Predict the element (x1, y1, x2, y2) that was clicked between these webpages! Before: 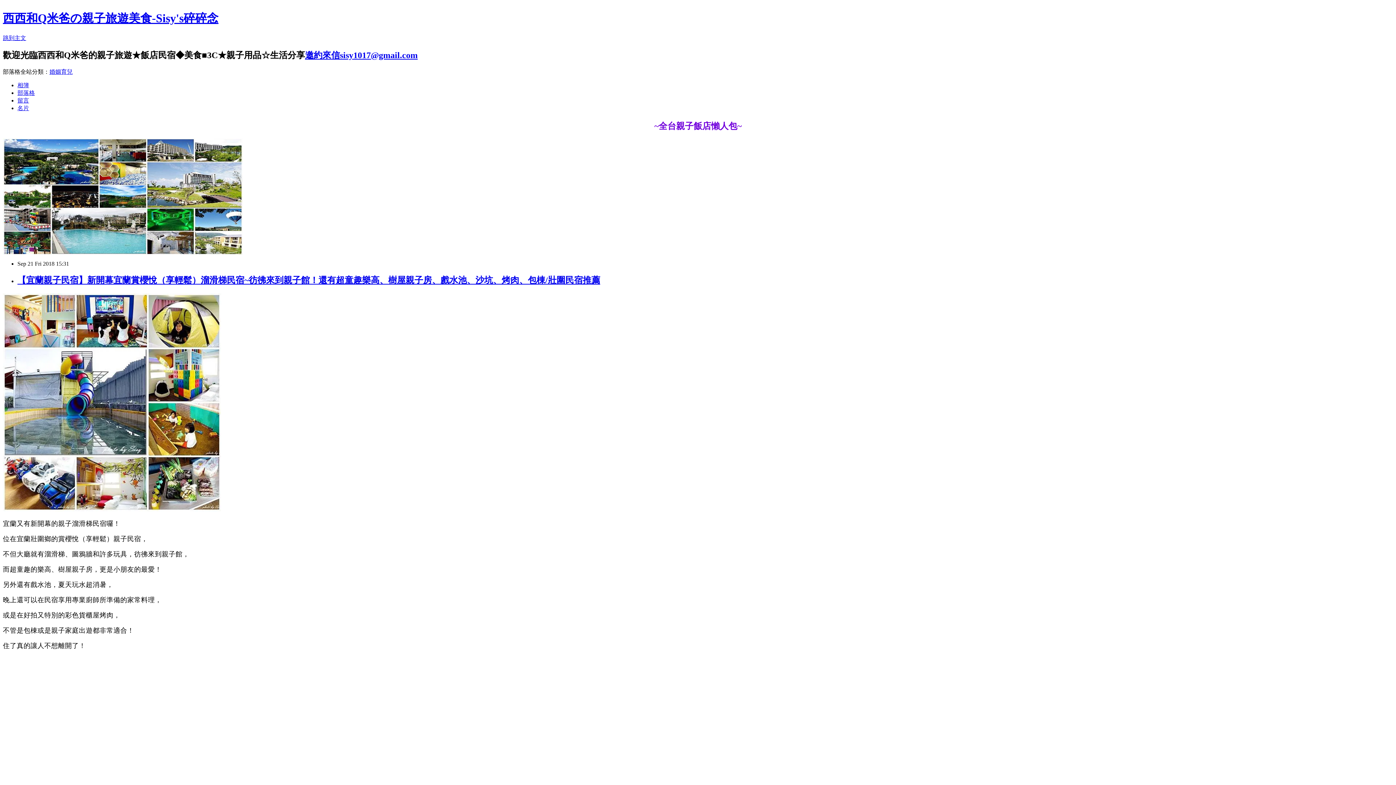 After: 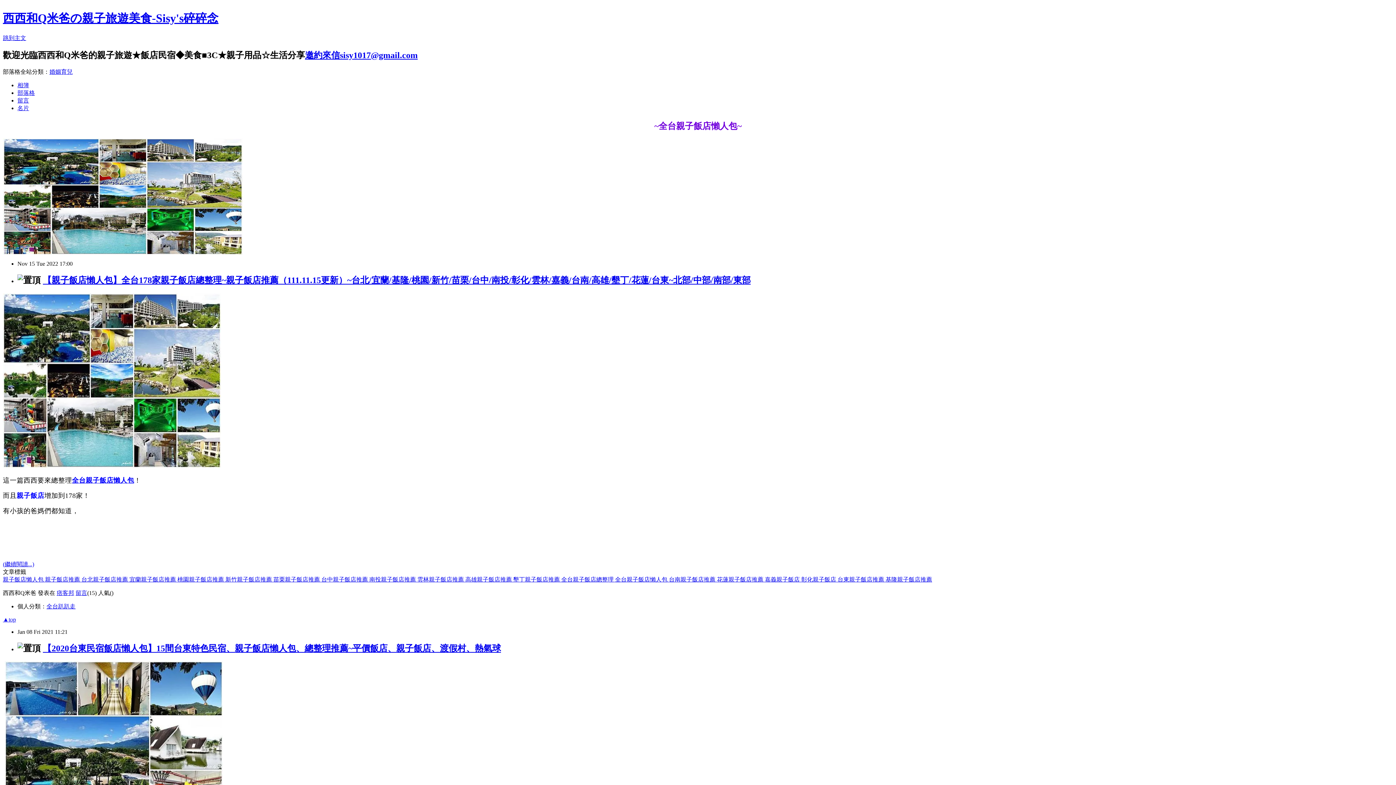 Action: label: 部落格 bbox: (17, 89, 34, 95)